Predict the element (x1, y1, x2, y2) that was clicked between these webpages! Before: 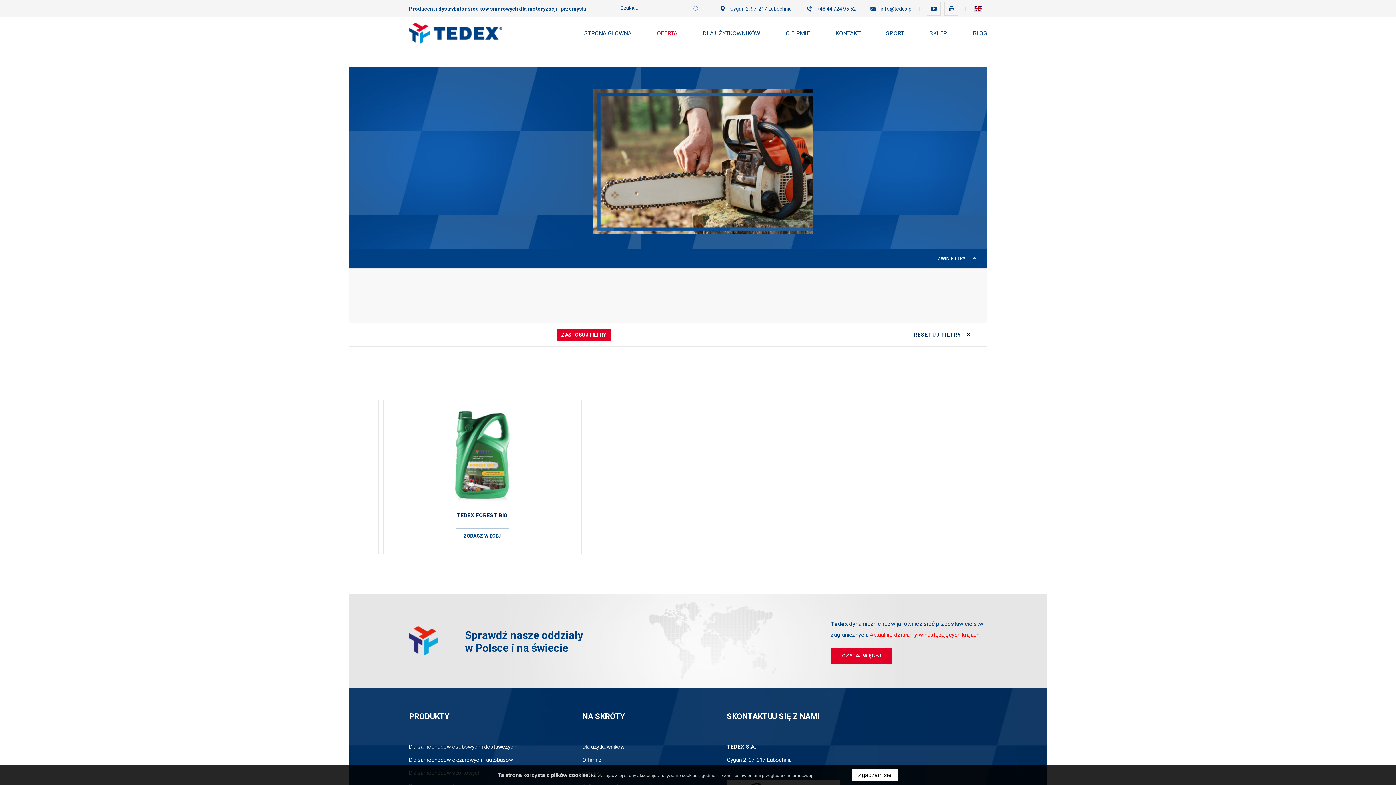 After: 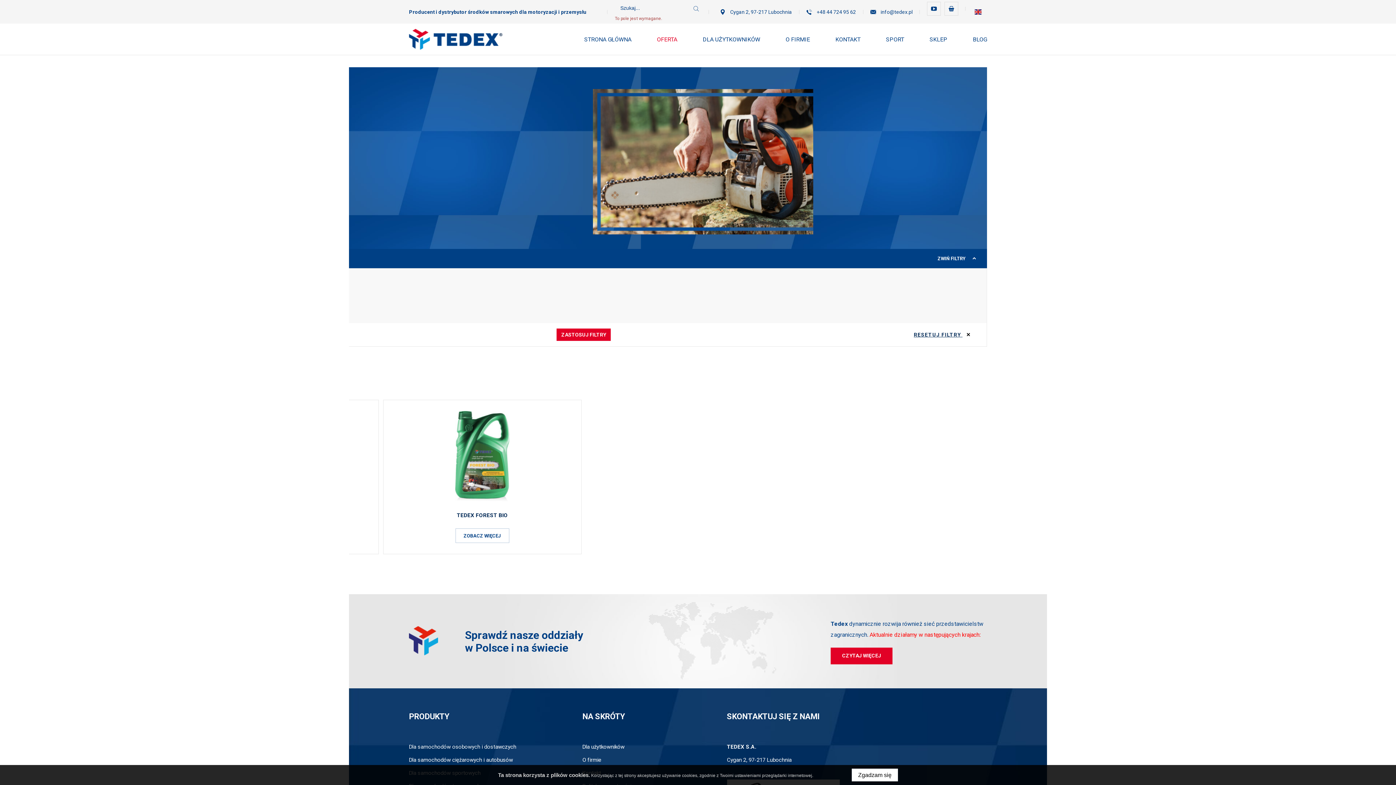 Action: bbox: (691, 3, 701, 13)